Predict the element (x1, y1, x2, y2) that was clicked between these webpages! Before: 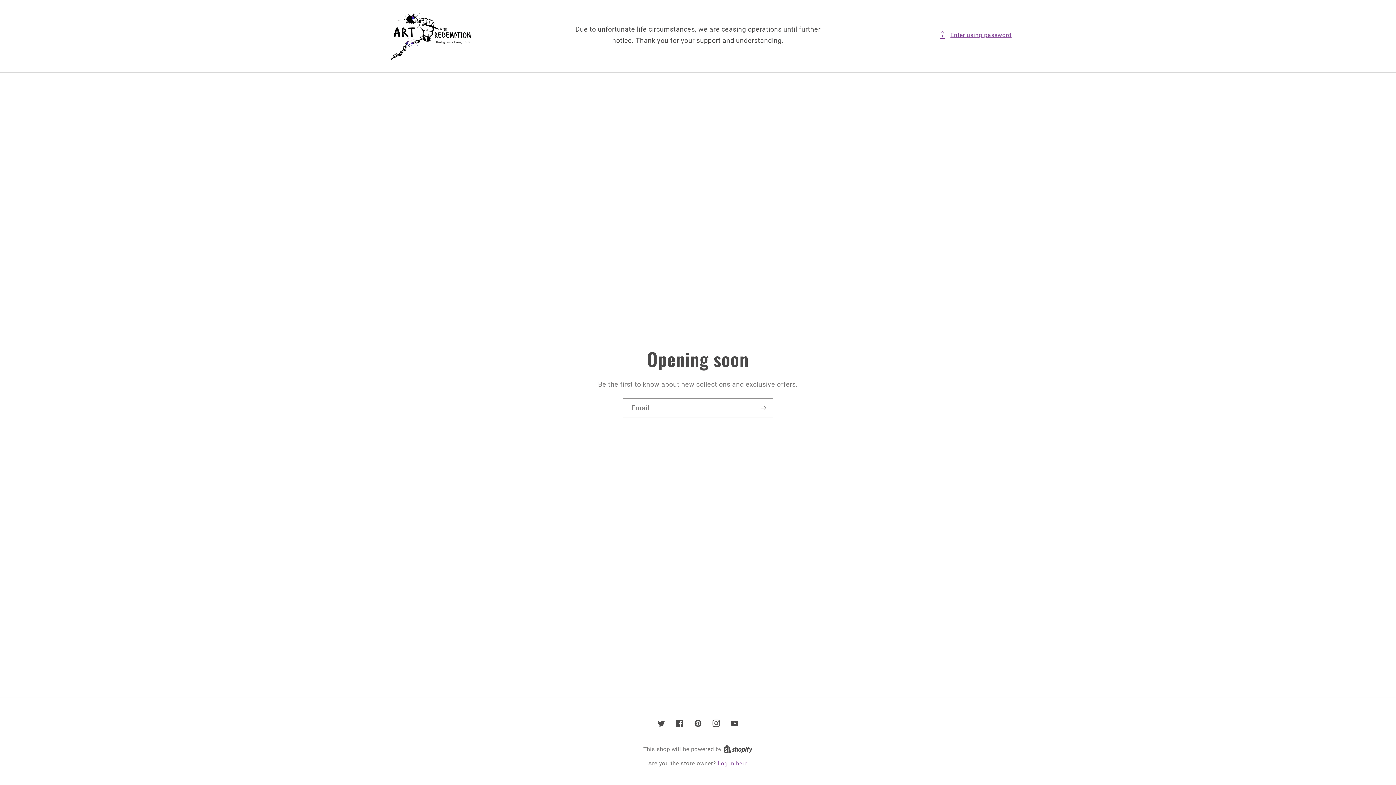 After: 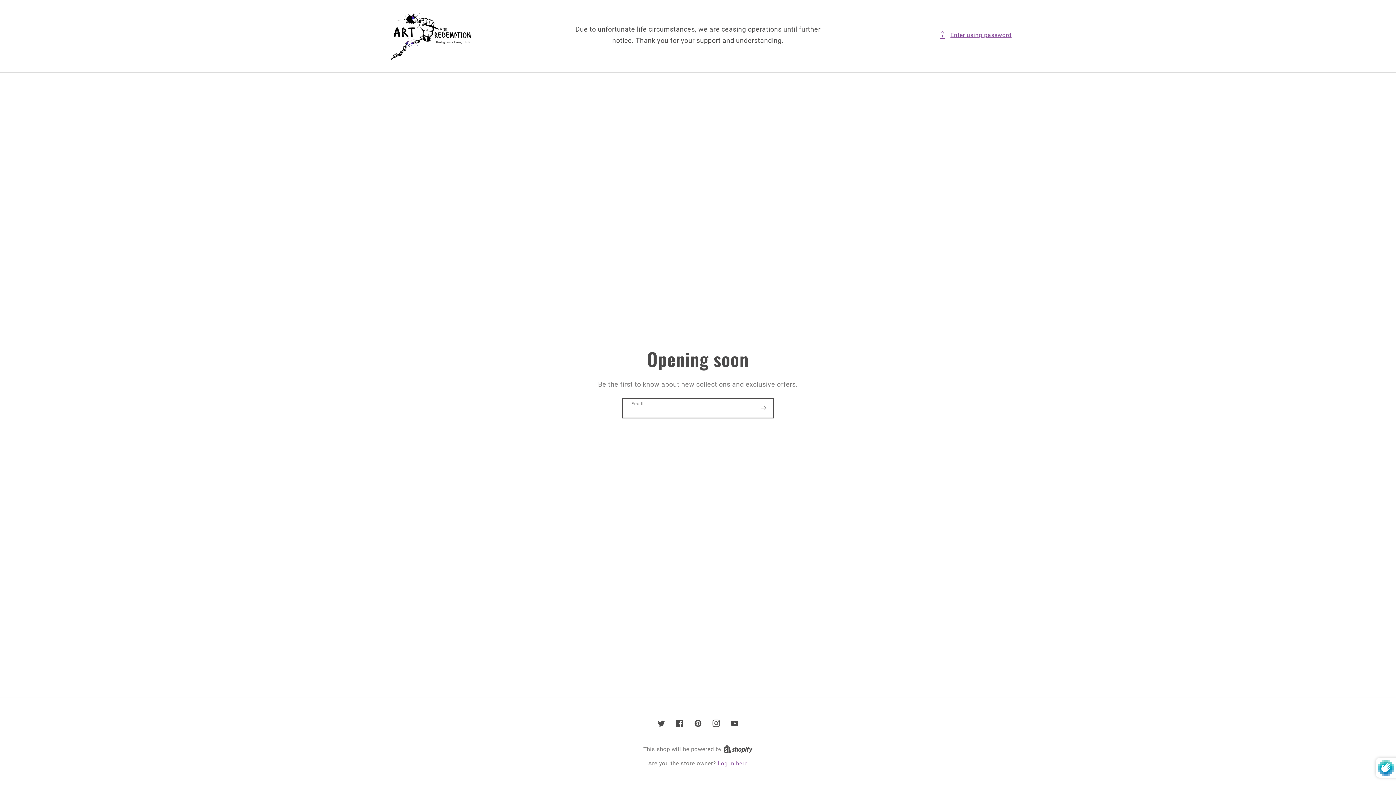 Action: label: Subscribe bbox: (754, 398, 773, 418)